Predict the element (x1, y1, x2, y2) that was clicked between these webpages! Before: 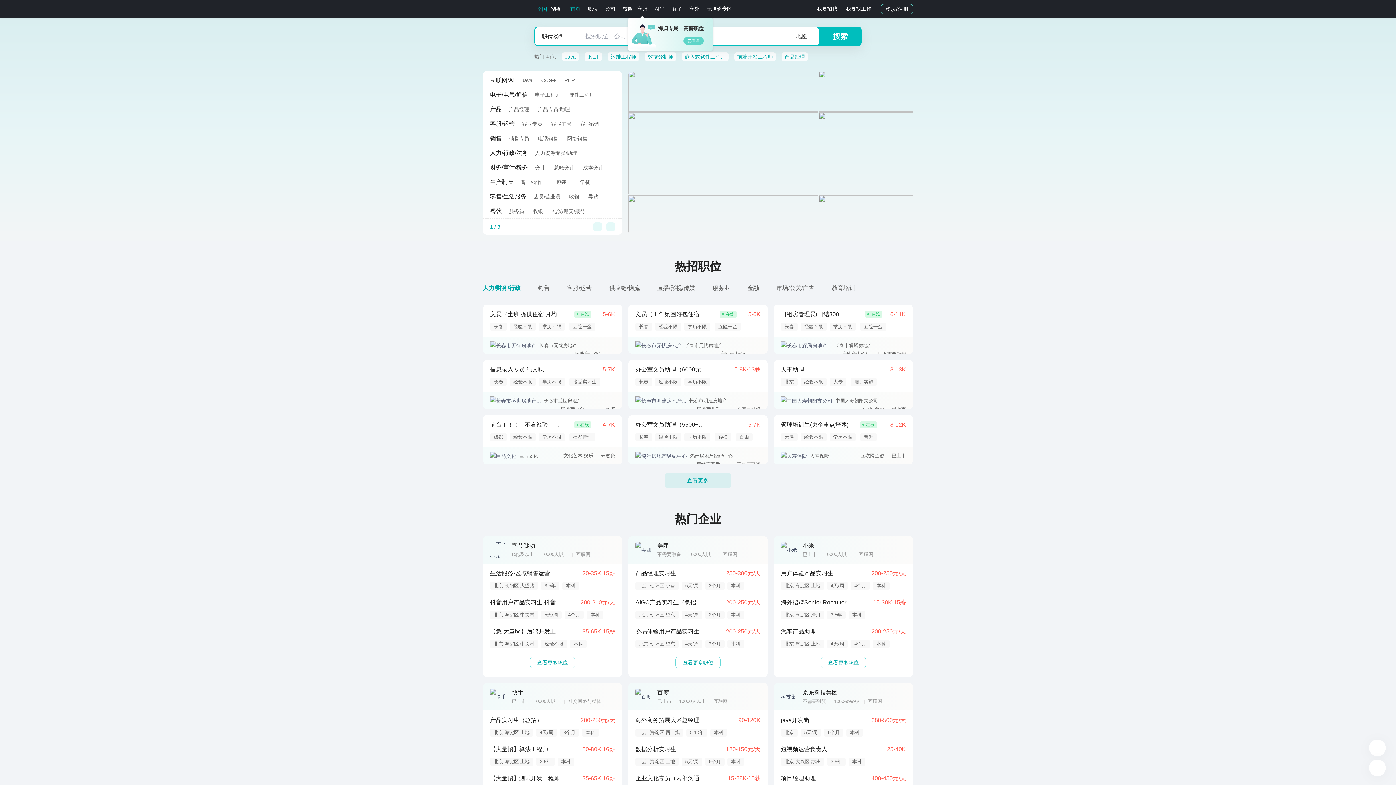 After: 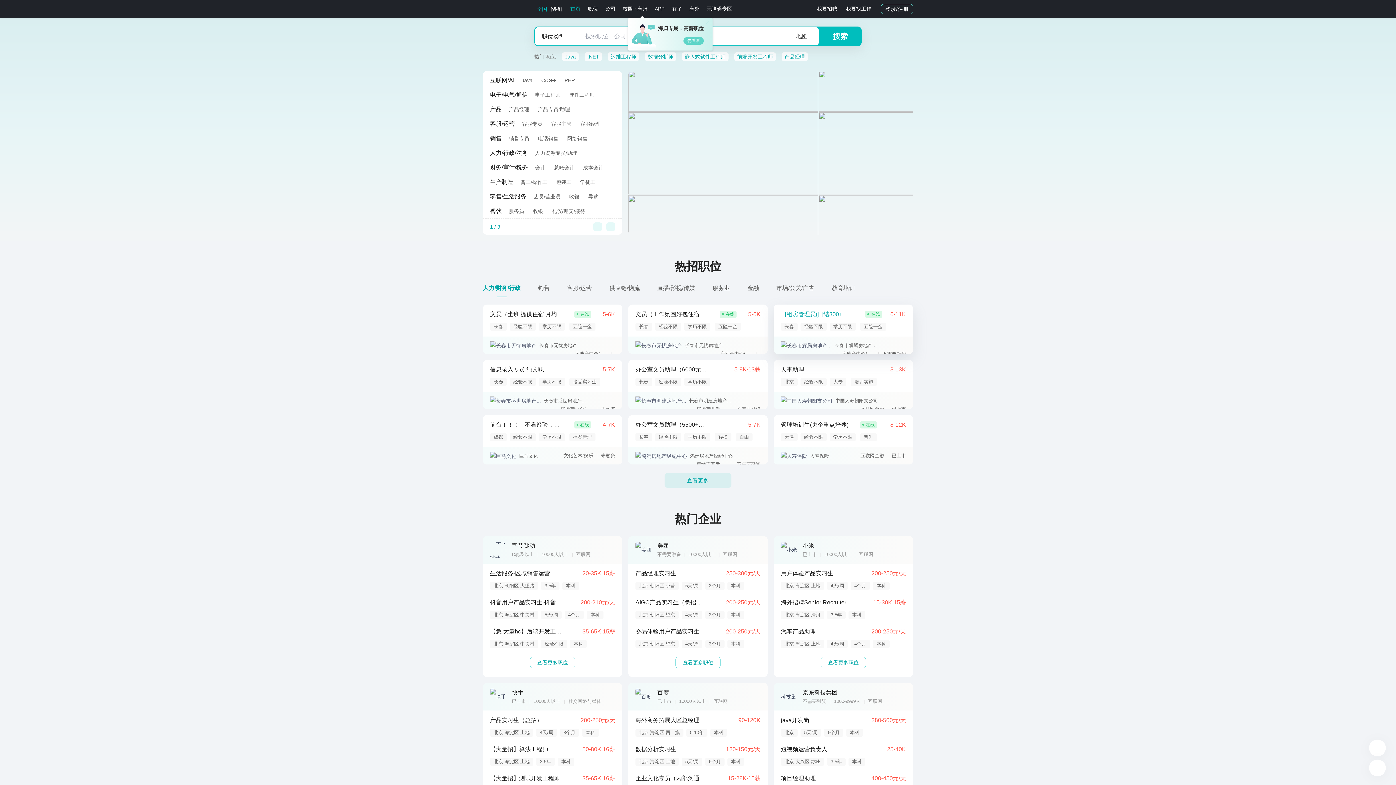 Action: label: 日租房管理员(日结300+提供住宿)

在线

6-11K

长春经验不限学历不限 五险一金 管理员 bbox: (773, 304, 913, 336)